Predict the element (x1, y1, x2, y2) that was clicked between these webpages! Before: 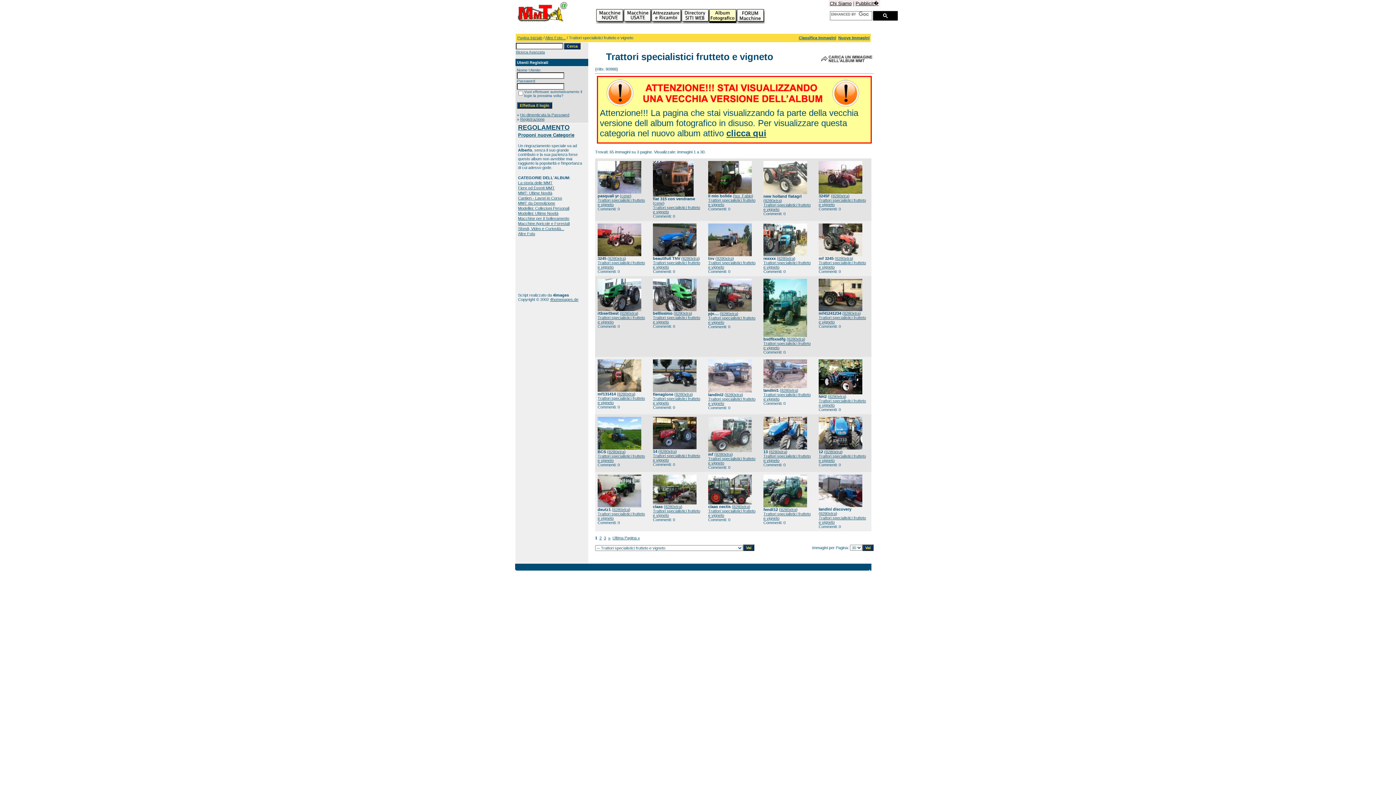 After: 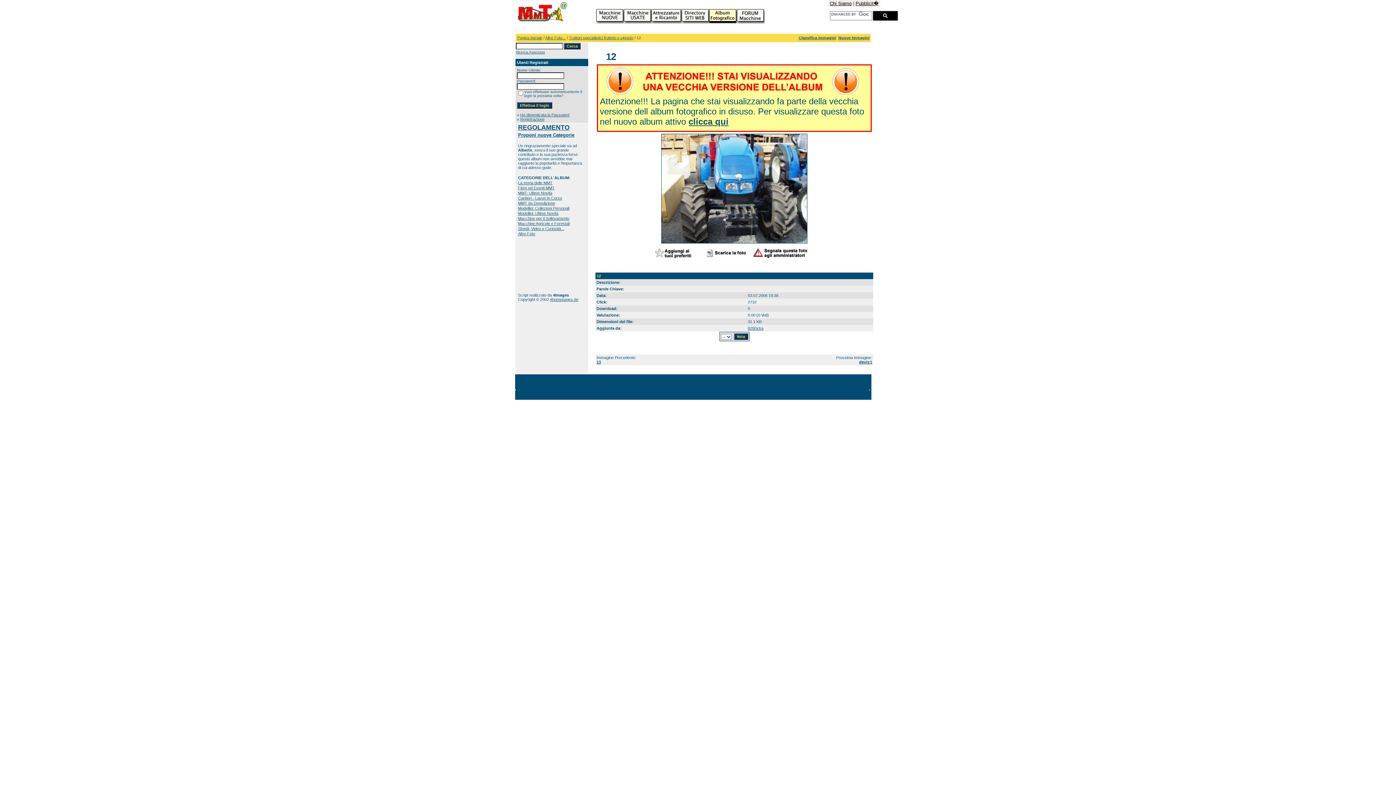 Action: bbox: (818, 446, 862, 450)